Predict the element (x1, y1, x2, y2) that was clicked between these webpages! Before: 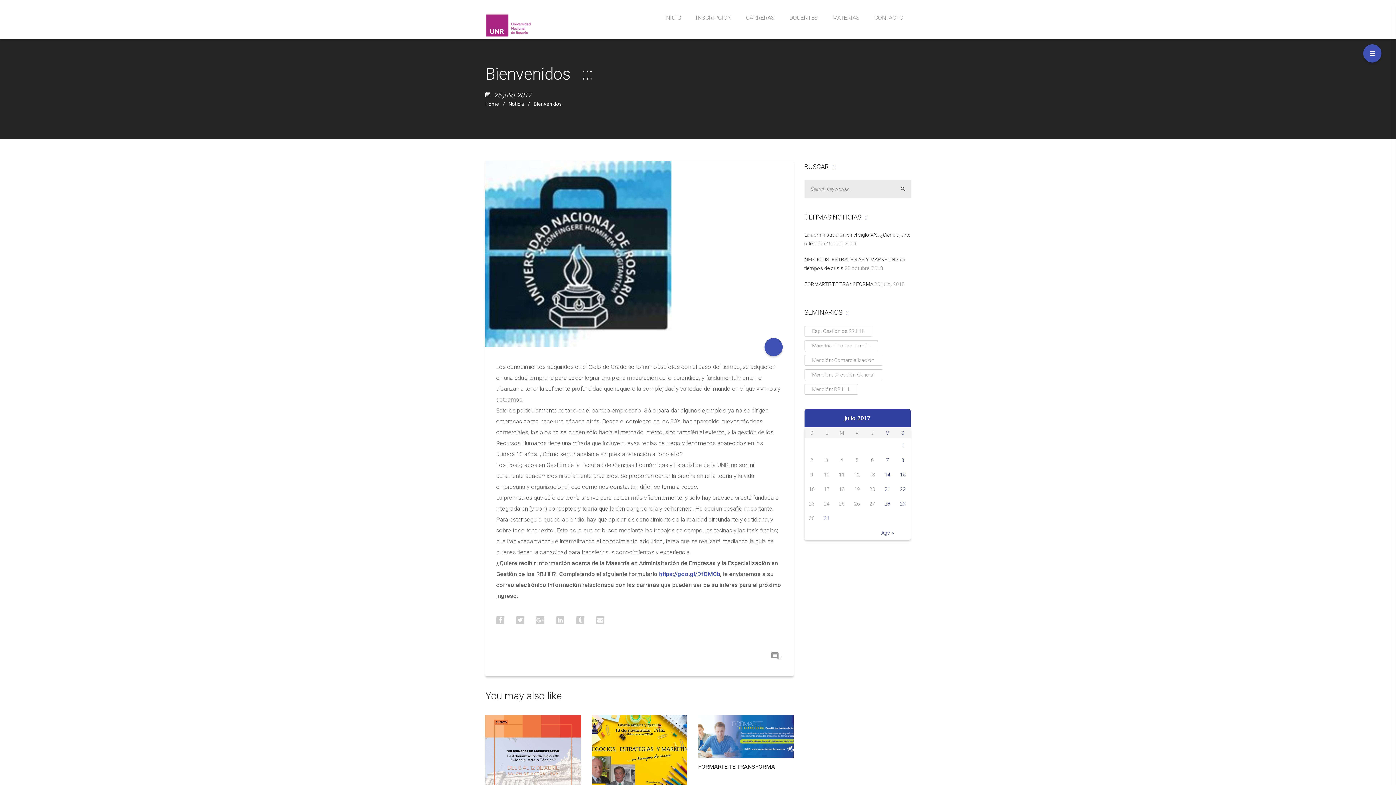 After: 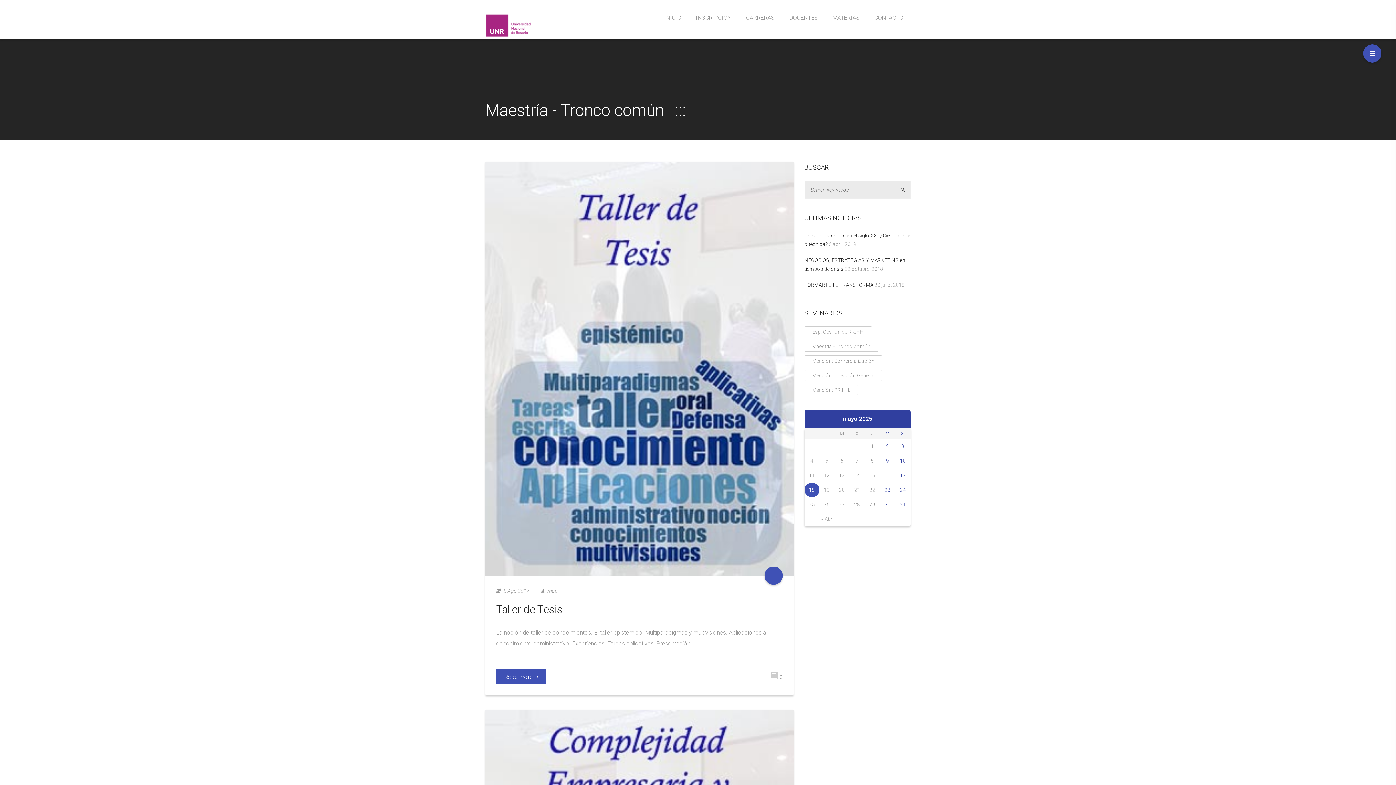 Action: bbox: (804, 340, 878, 351) label: Maestría - Tronco común (17 elementos)